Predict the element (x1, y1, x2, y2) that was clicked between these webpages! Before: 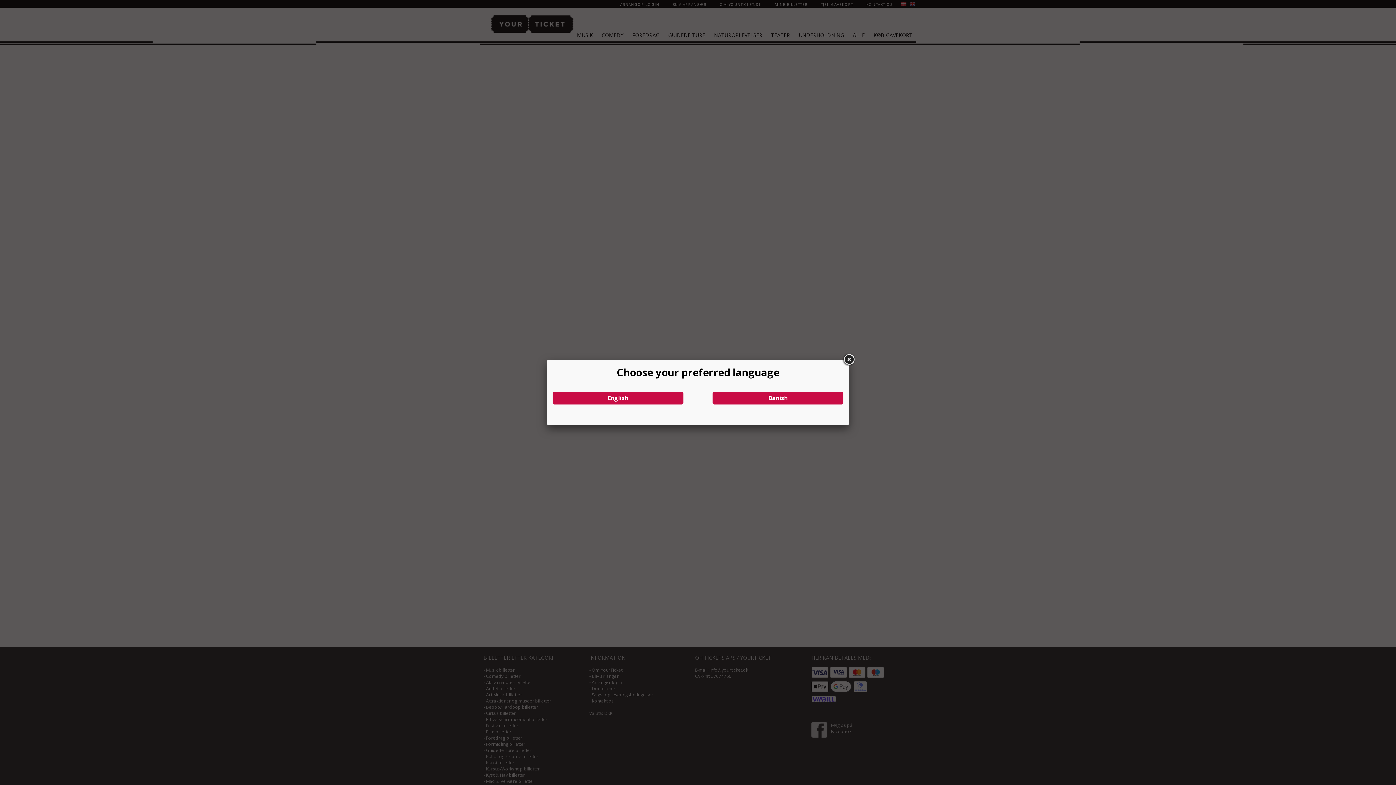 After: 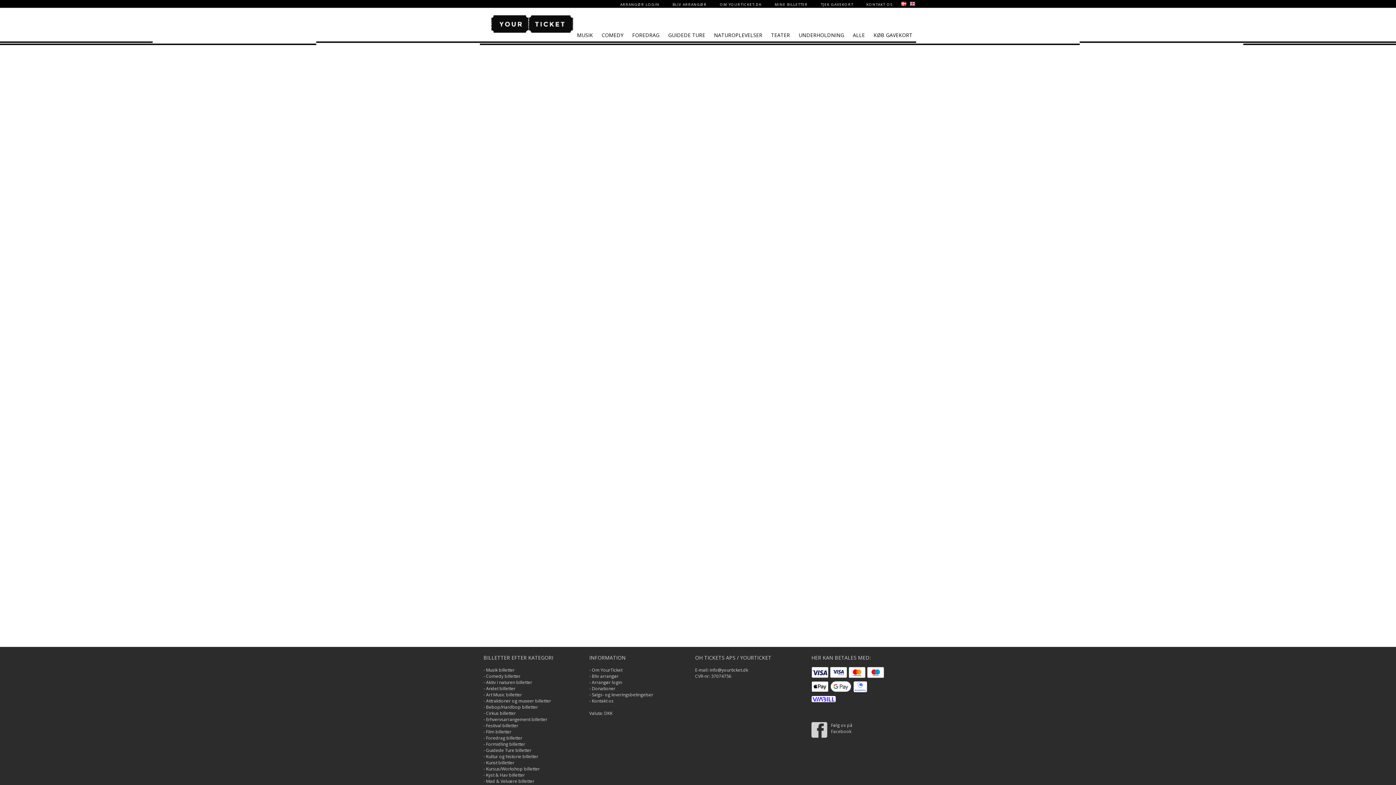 Action: bbox: (842, 353, 855, 366)